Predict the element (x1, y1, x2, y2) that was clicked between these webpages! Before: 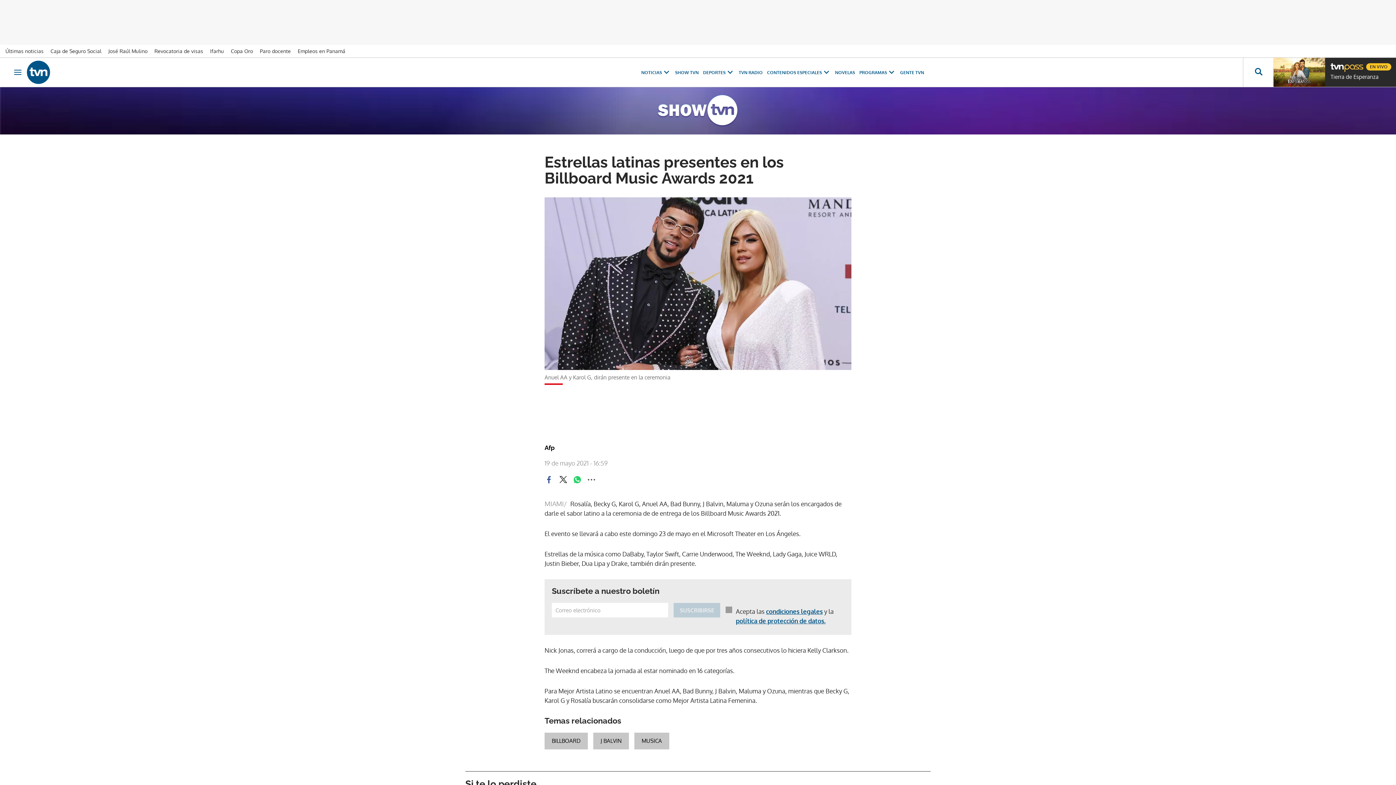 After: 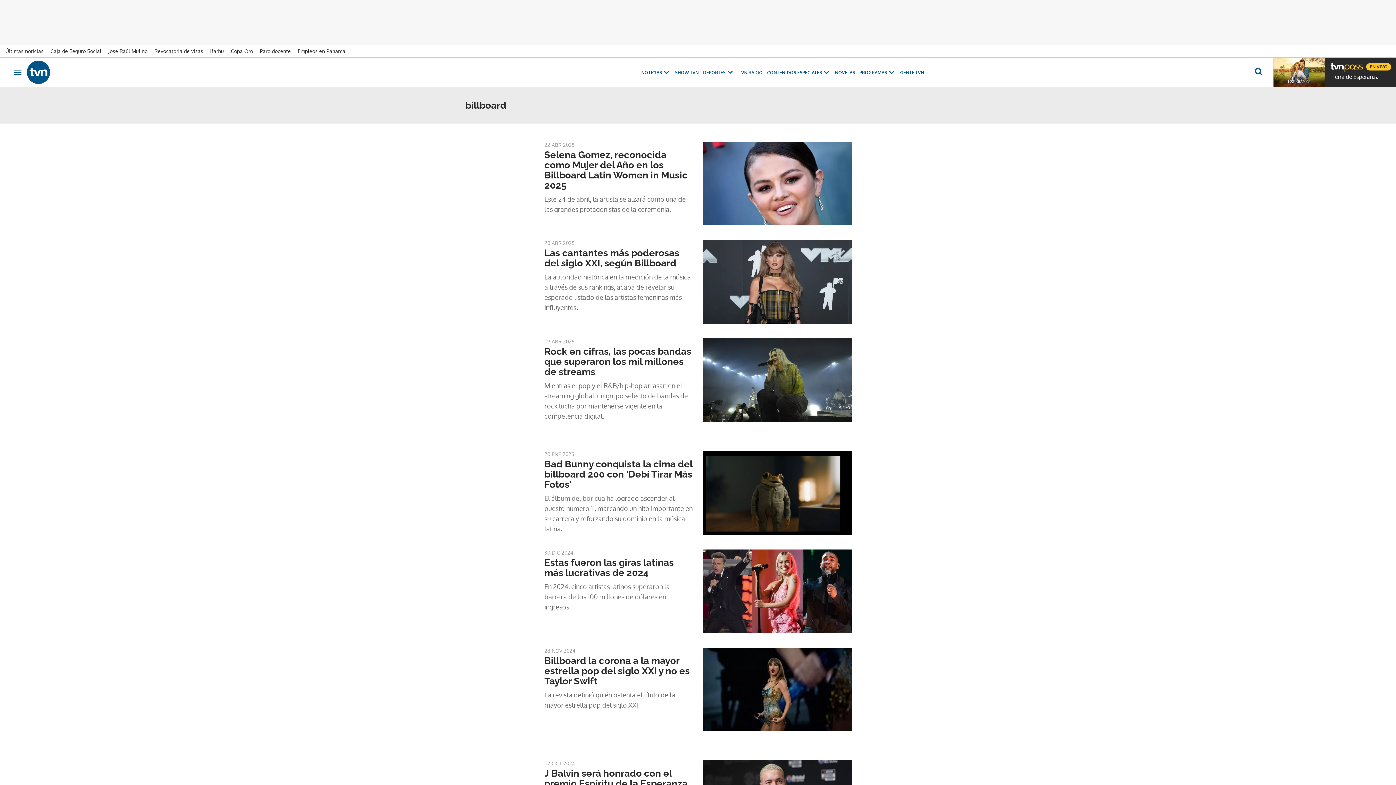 Action: bbox: (544, 733, 588, 749) label: BILLBOARD